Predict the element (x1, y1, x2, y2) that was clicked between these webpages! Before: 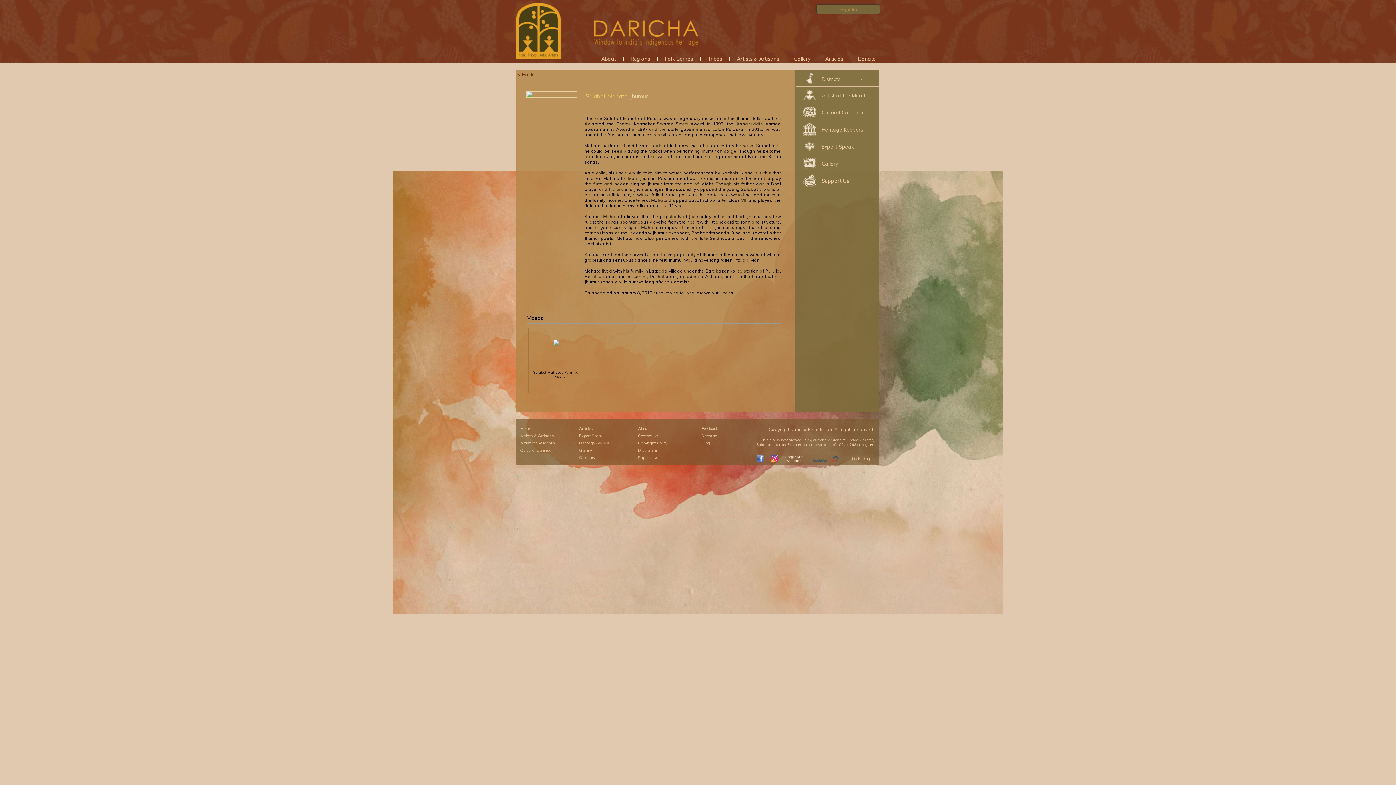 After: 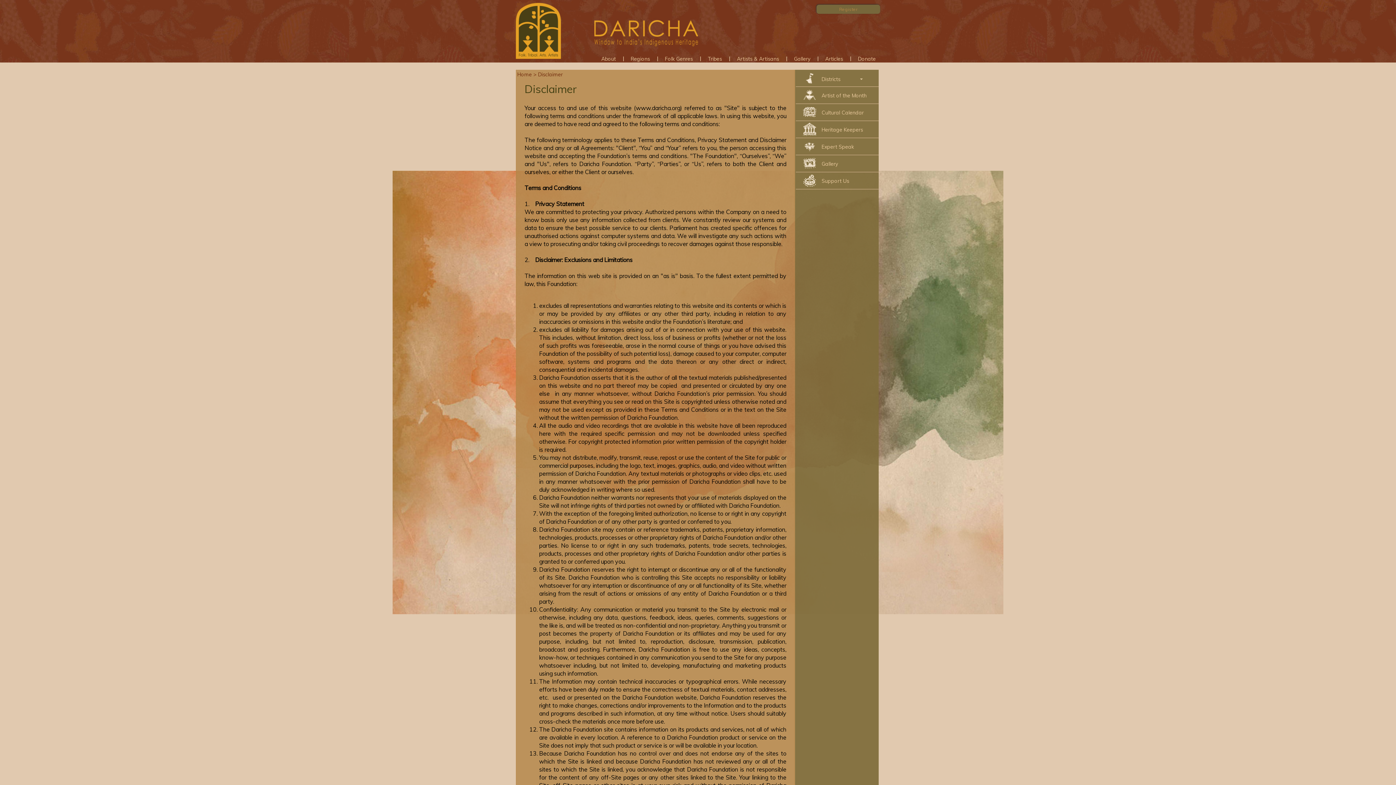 Action: label: Disclaimer bbox: (638, 448, 658, 453)